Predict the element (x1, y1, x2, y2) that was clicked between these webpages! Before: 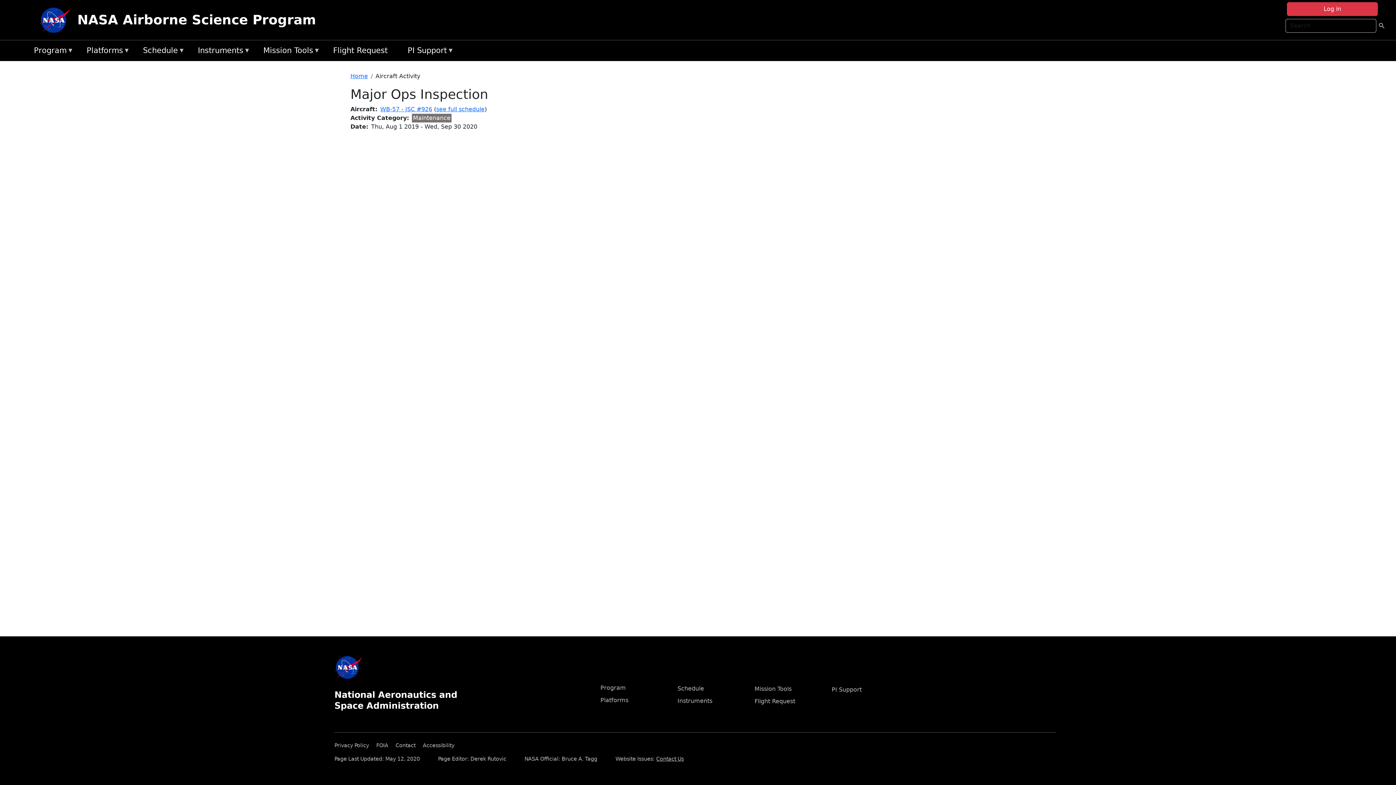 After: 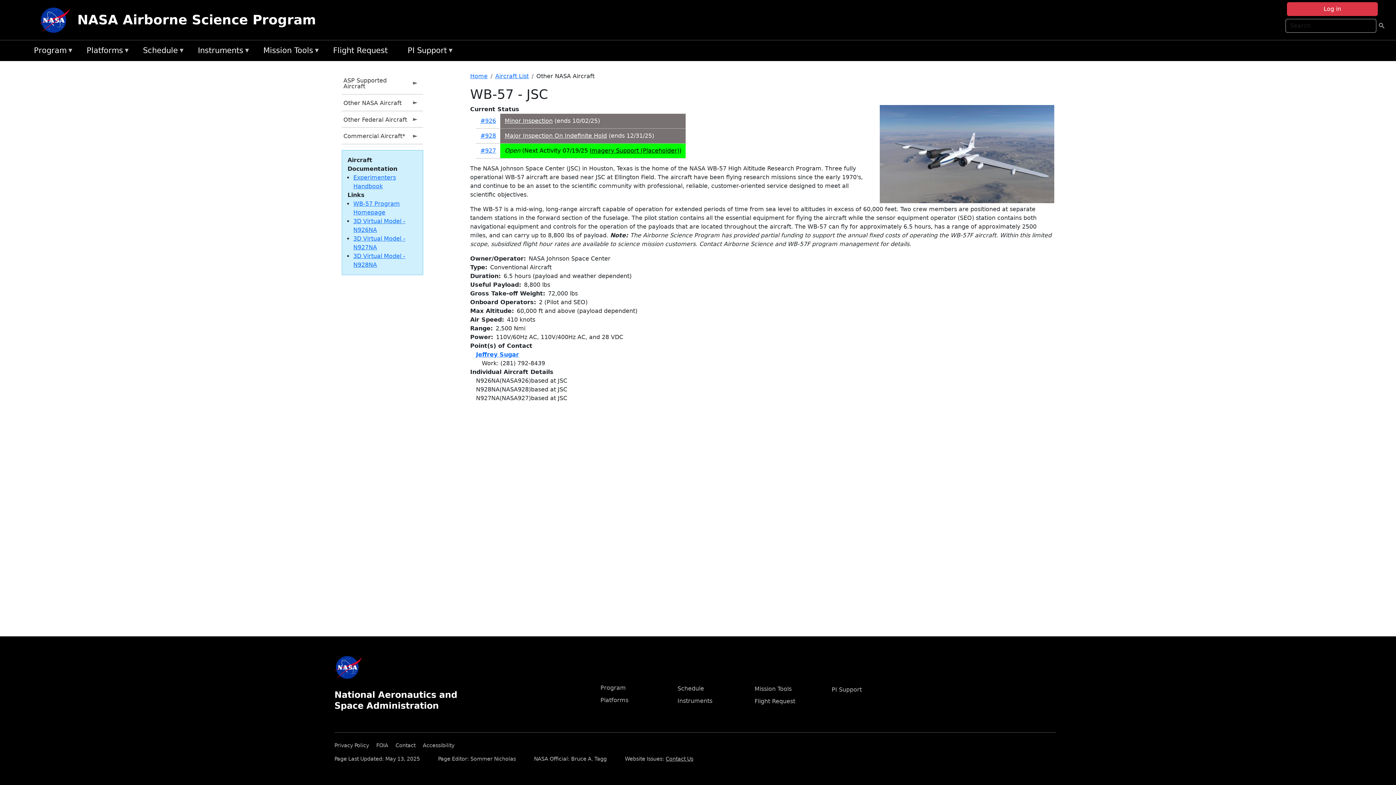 Action: bbox: (380, 105, 432, 112) label: WB-57 - JSC #926